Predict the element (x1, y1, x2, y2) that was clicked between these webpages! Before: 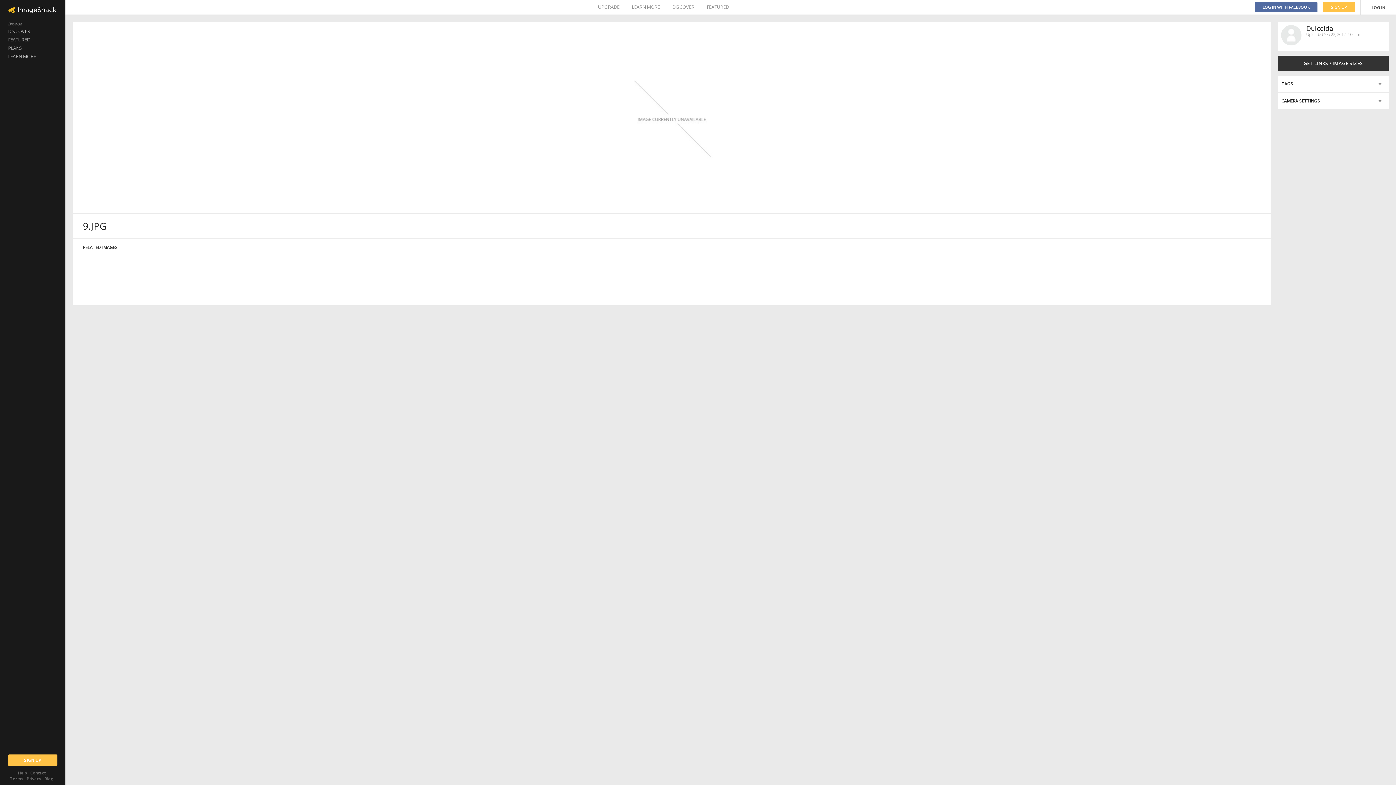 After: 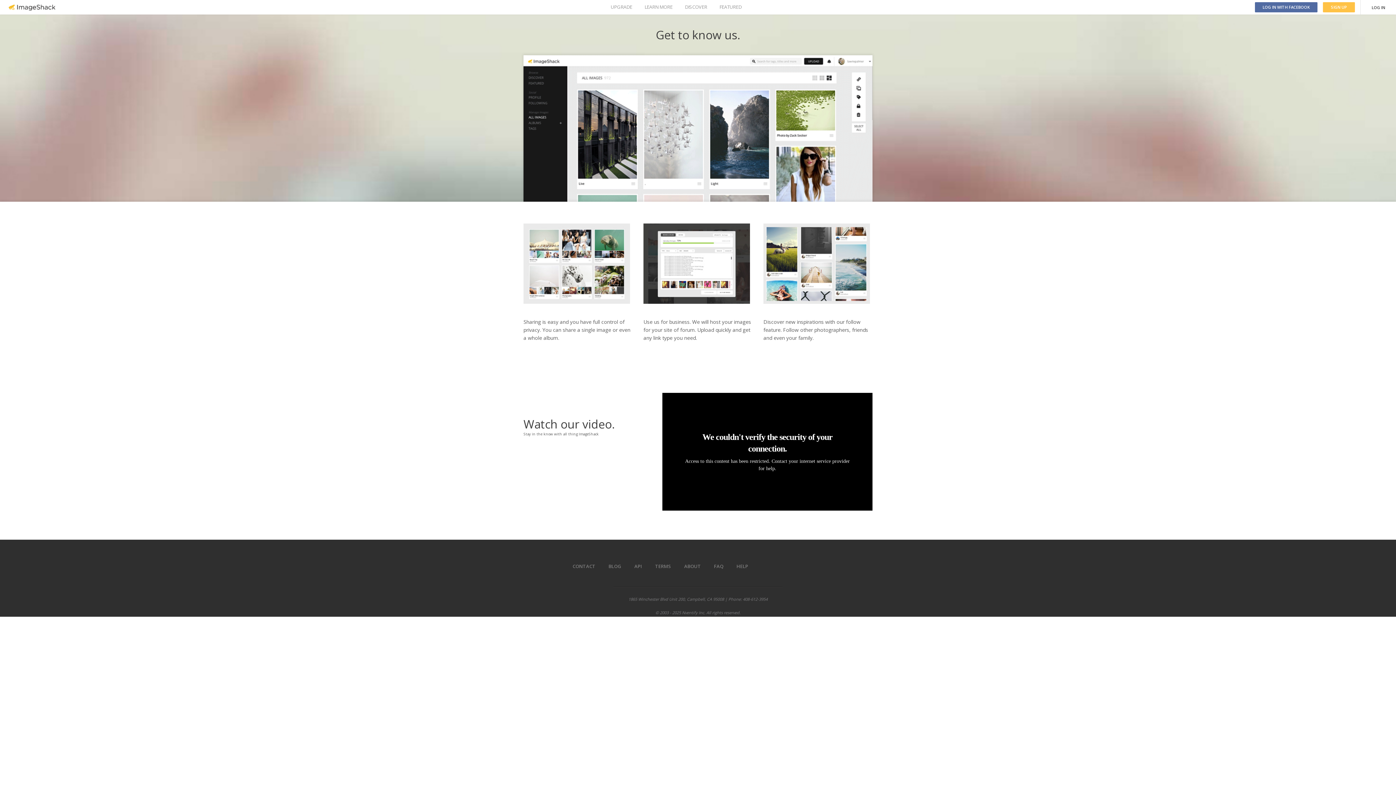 Action: bbox: (0, 52, 65, 60) label: LEARN MORE